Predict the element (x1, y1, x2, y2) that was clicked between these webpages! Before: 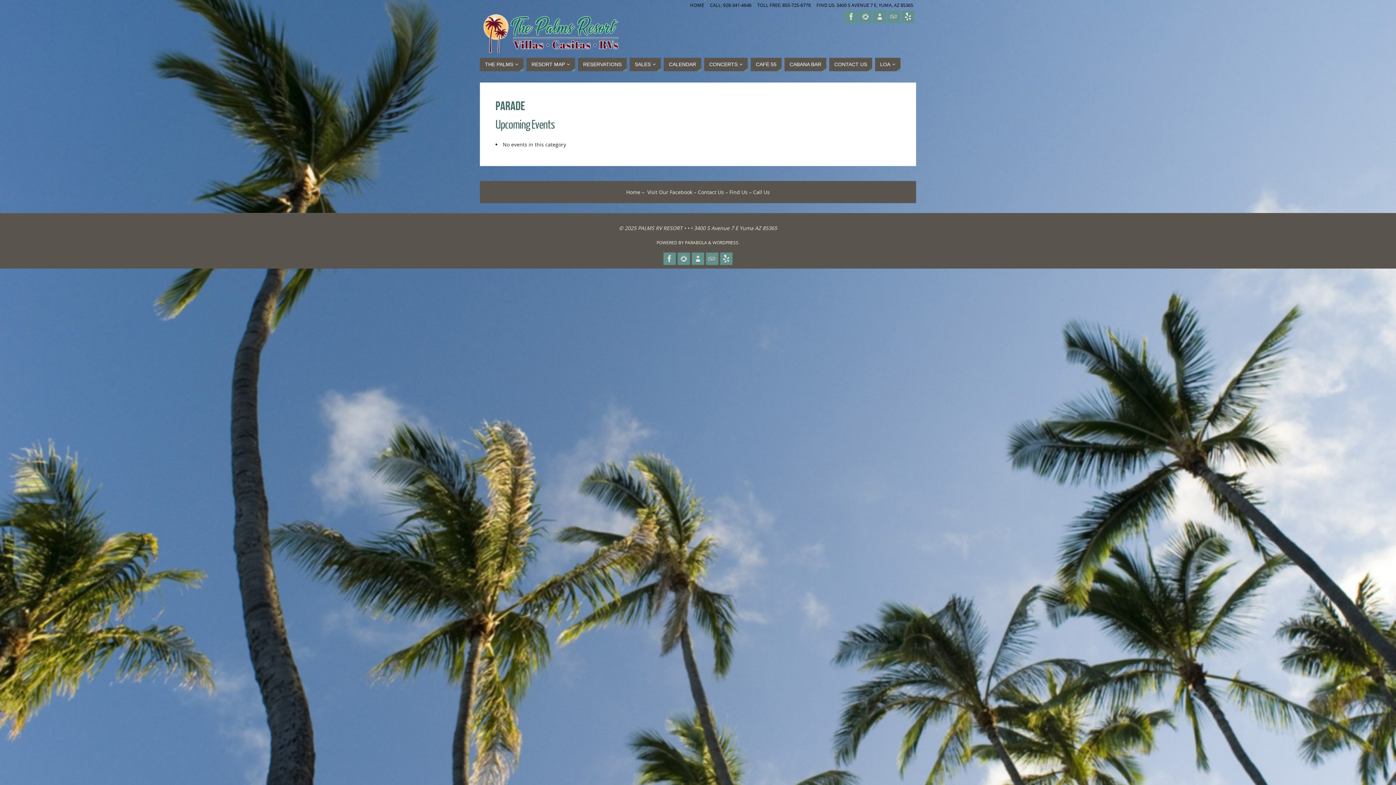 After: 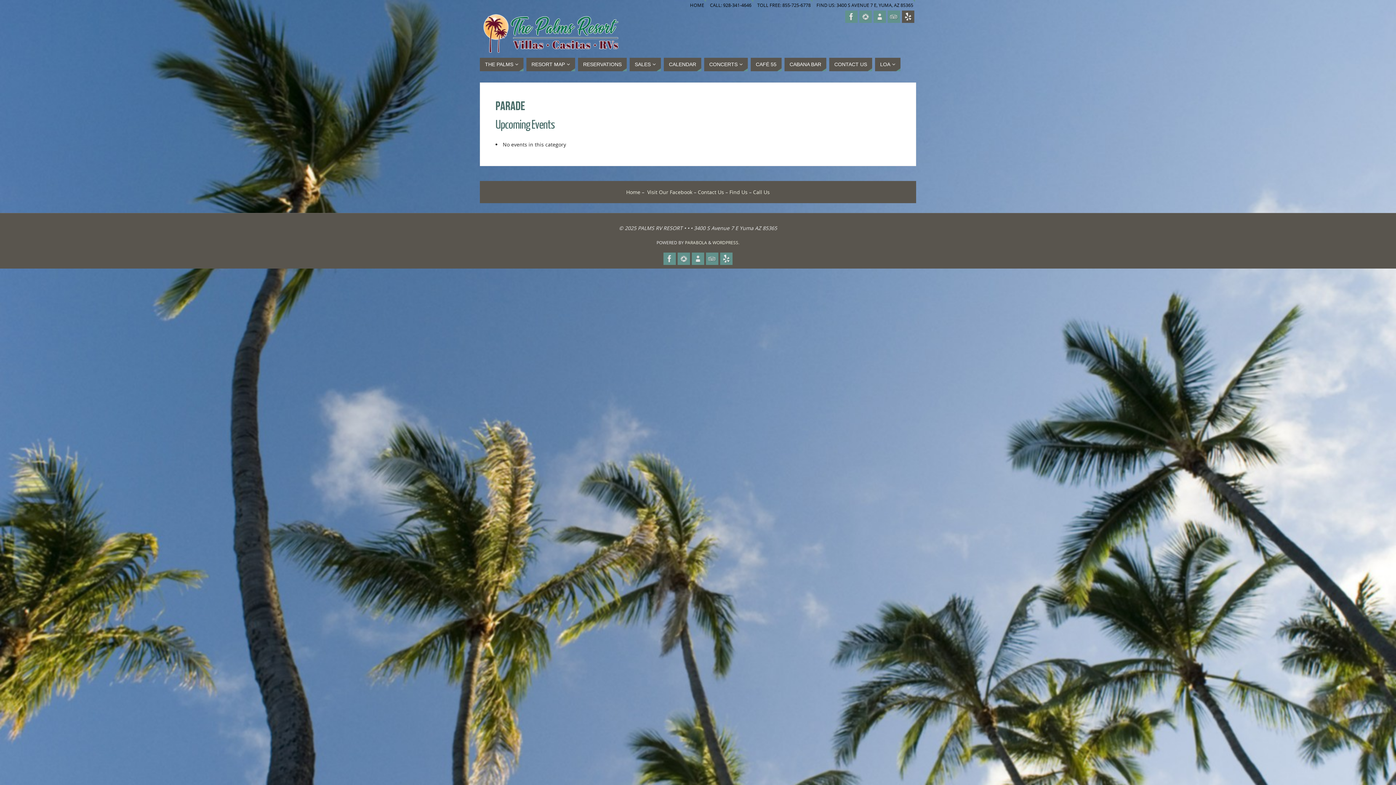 Action: bbox: (902, 10, 914, 22)